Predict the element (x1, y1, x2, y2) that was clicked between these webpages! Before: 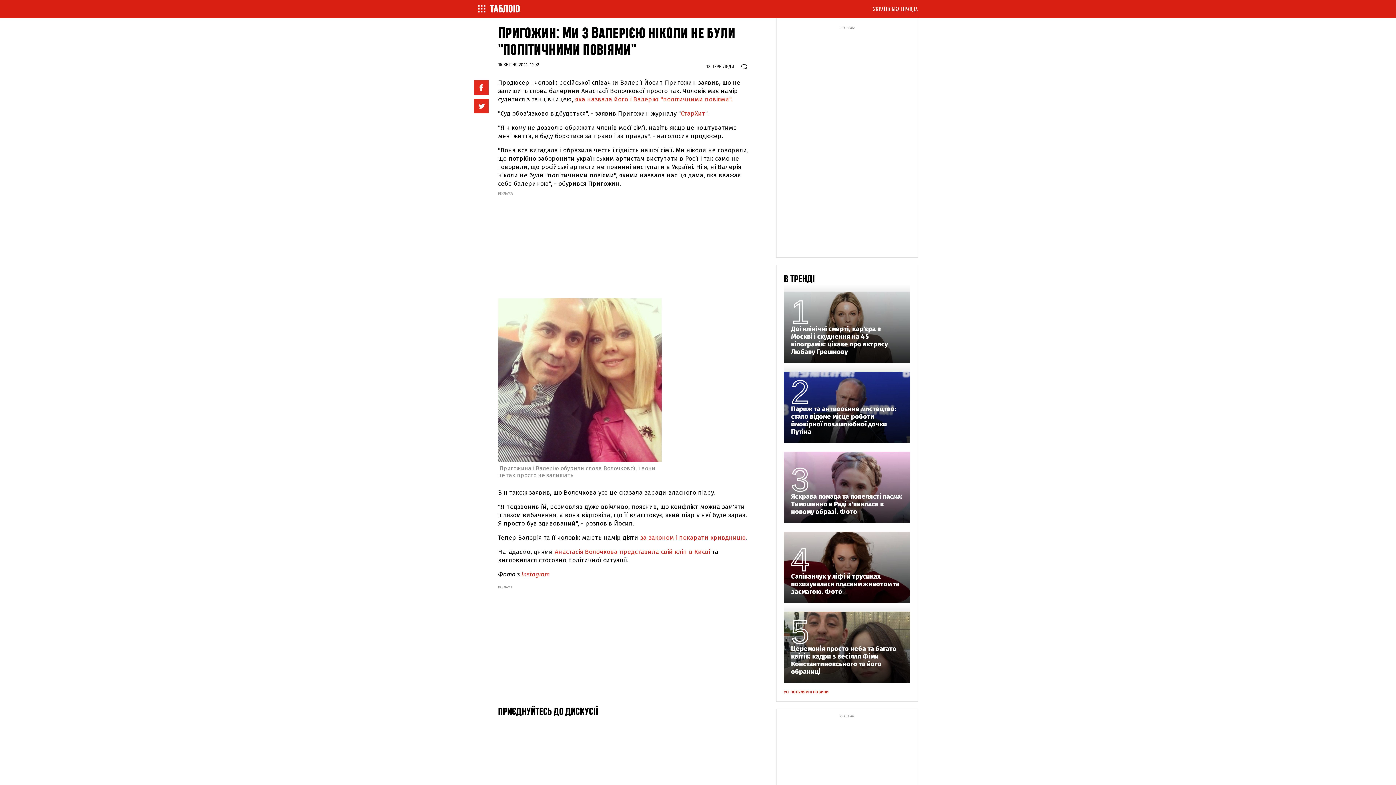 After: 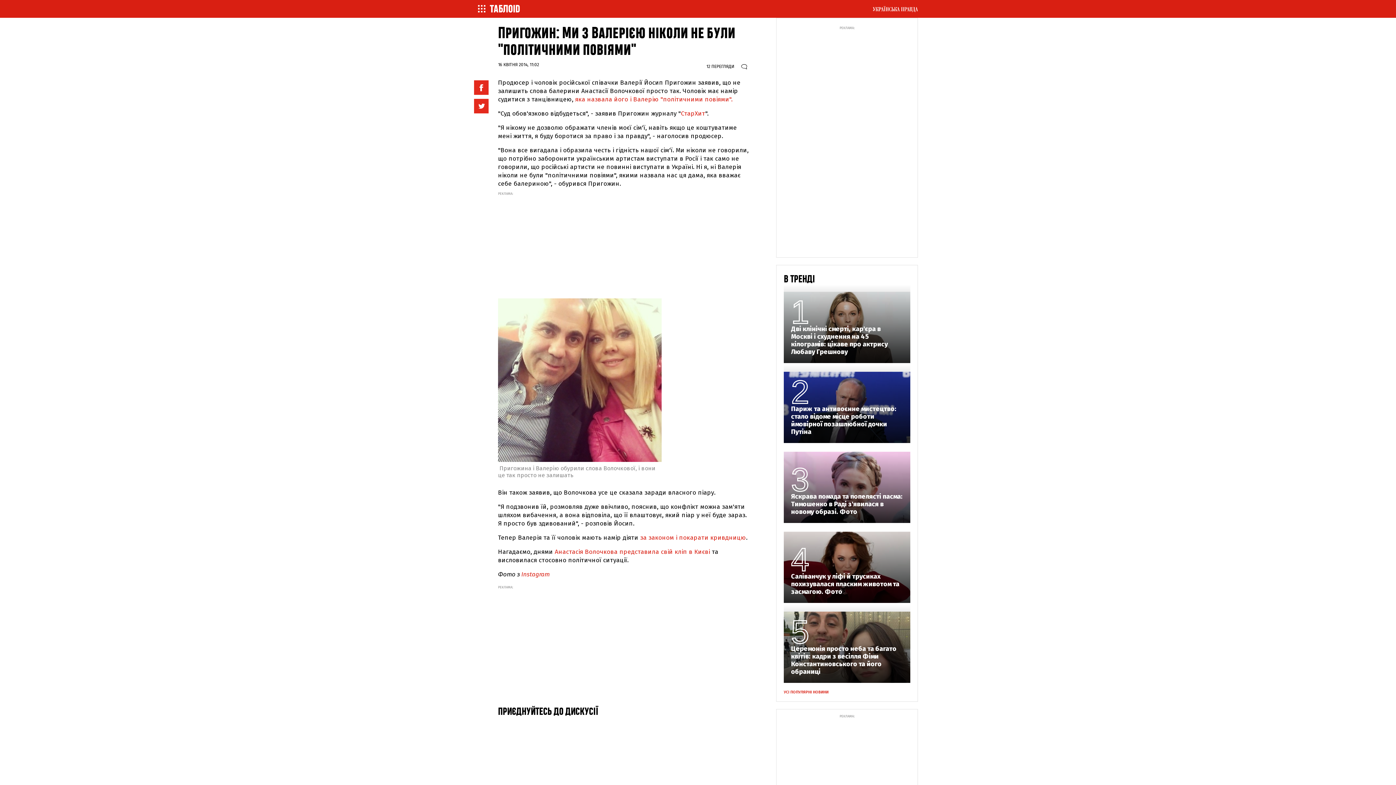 Action: bbox: (640, 534, 746, 541) label: за законом і покарати кривдницю